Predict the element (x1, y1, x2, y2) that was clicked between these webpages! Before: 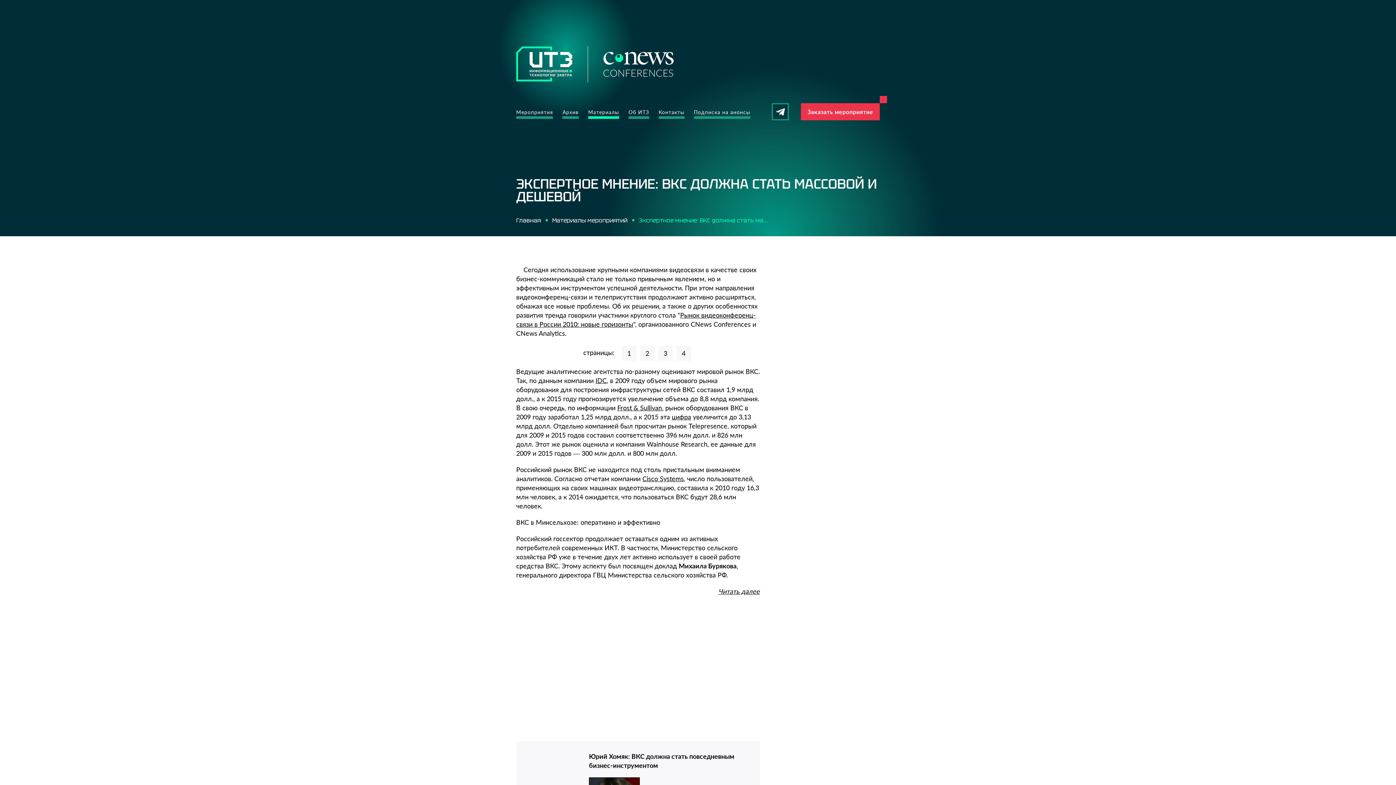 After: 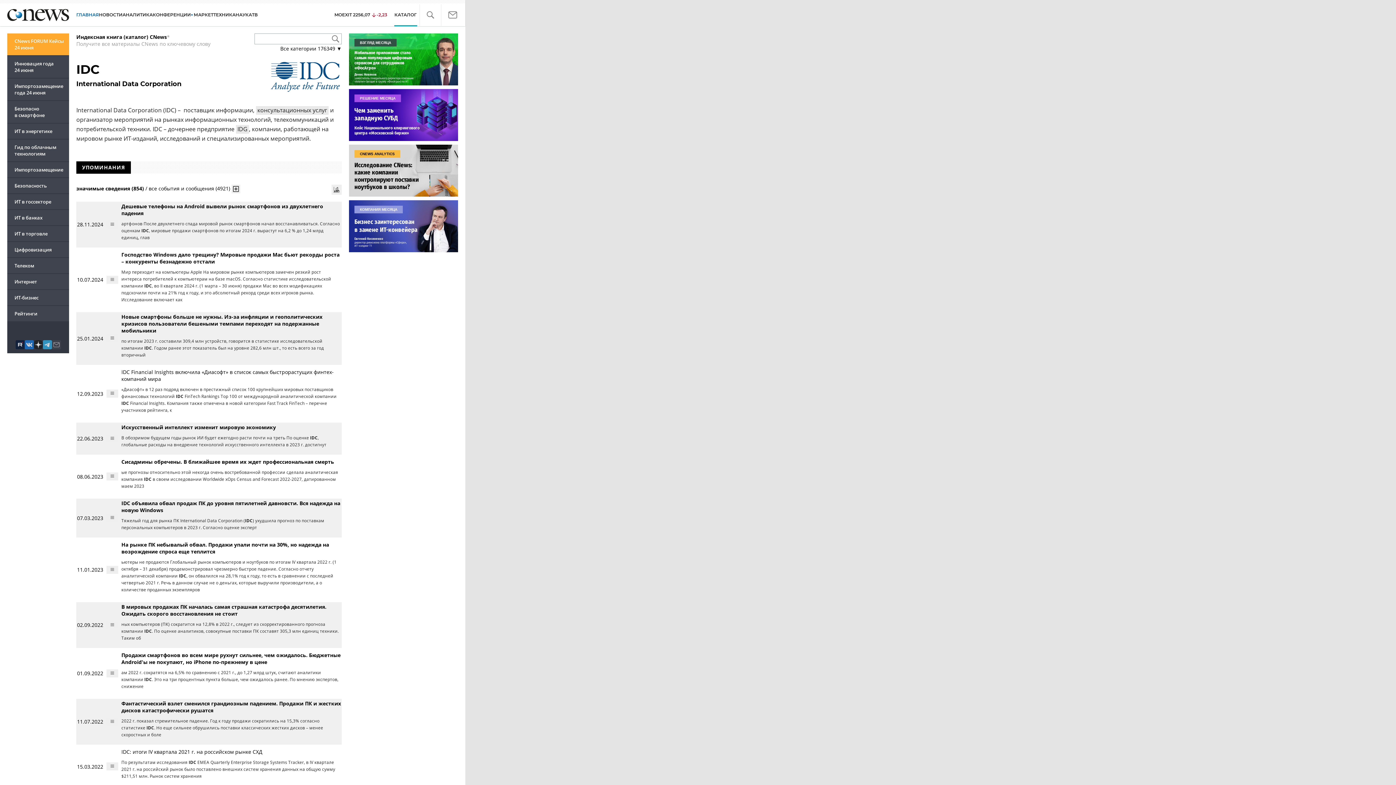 Action: label: IDC bbox: (595, 376, 606, 384)